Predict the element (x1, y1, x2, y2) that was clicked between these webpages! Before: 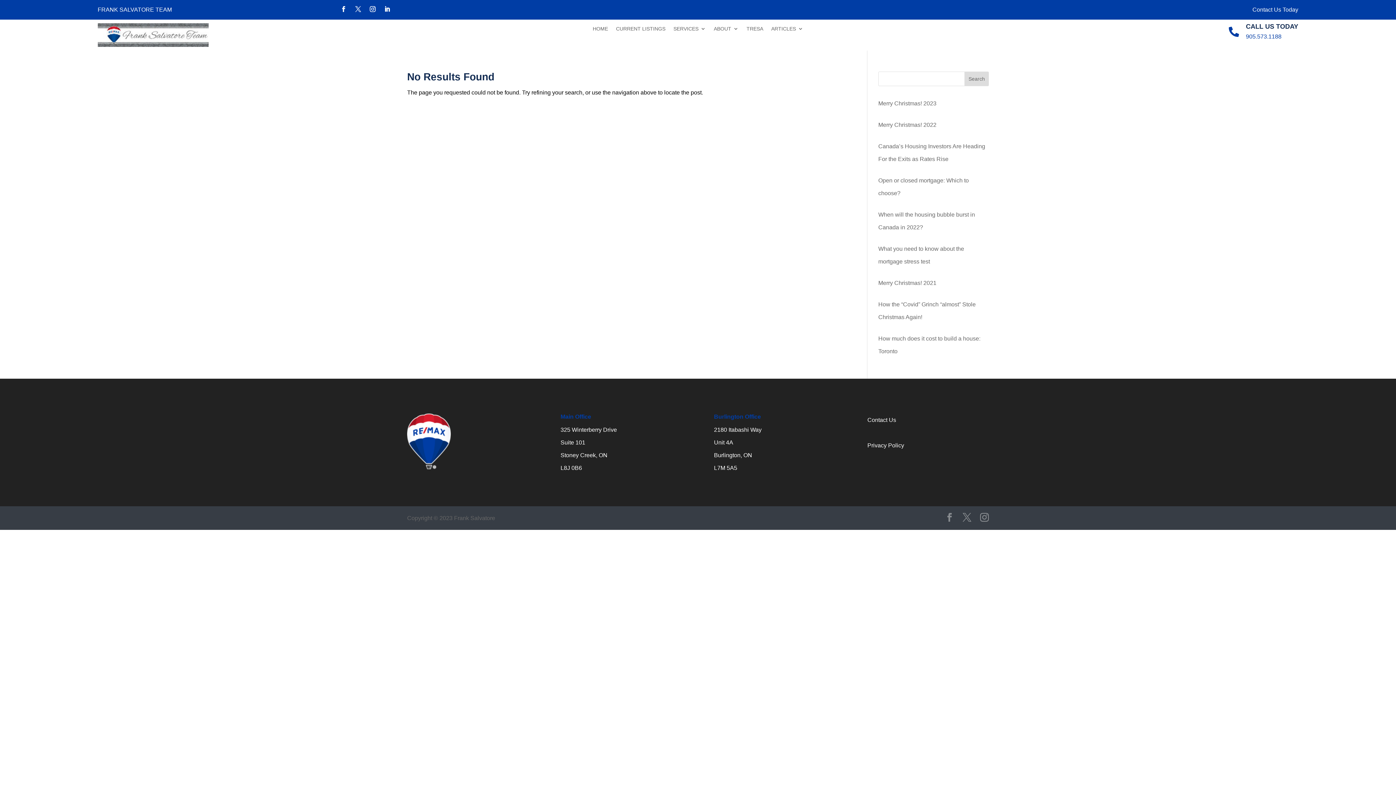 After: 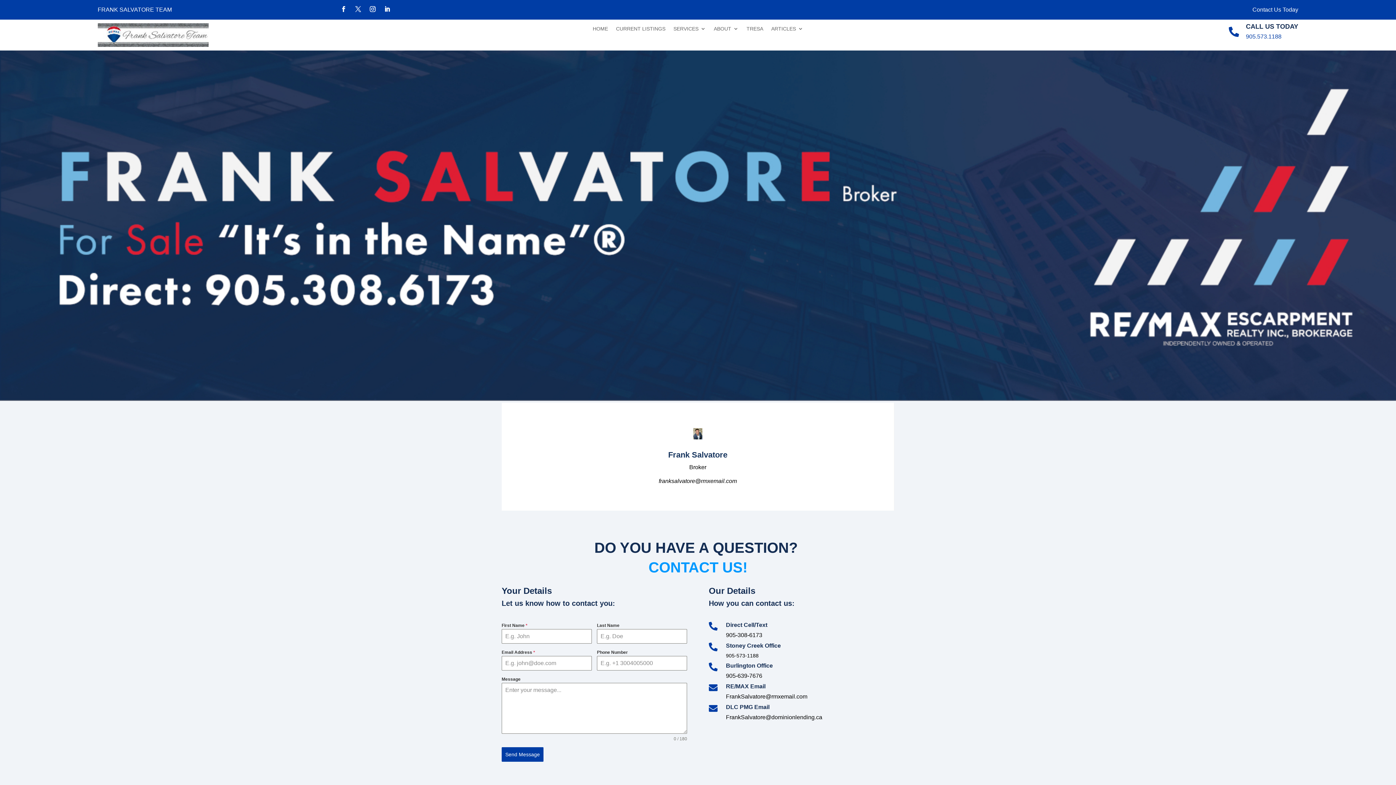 Action: bbox: (867, 417, 896, 423) label: Contact Us